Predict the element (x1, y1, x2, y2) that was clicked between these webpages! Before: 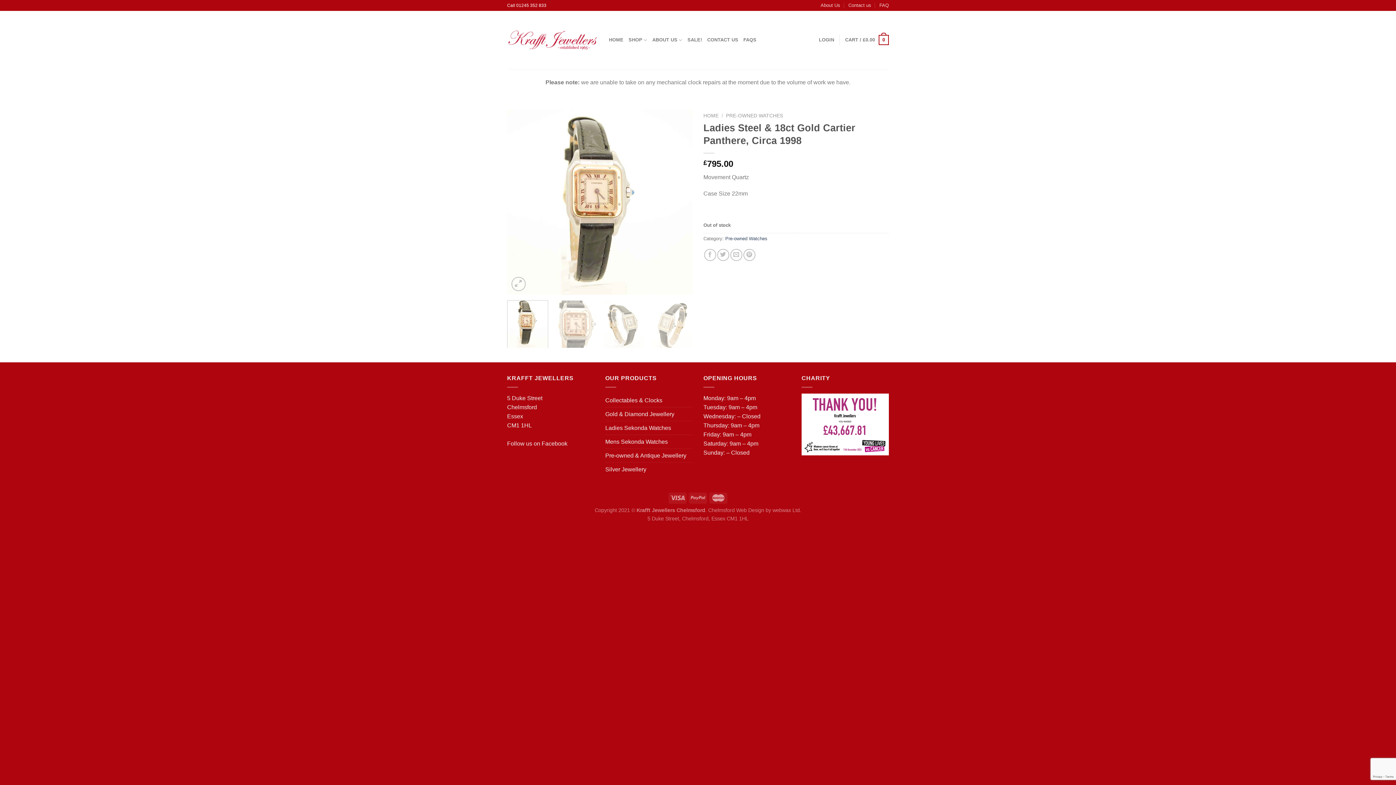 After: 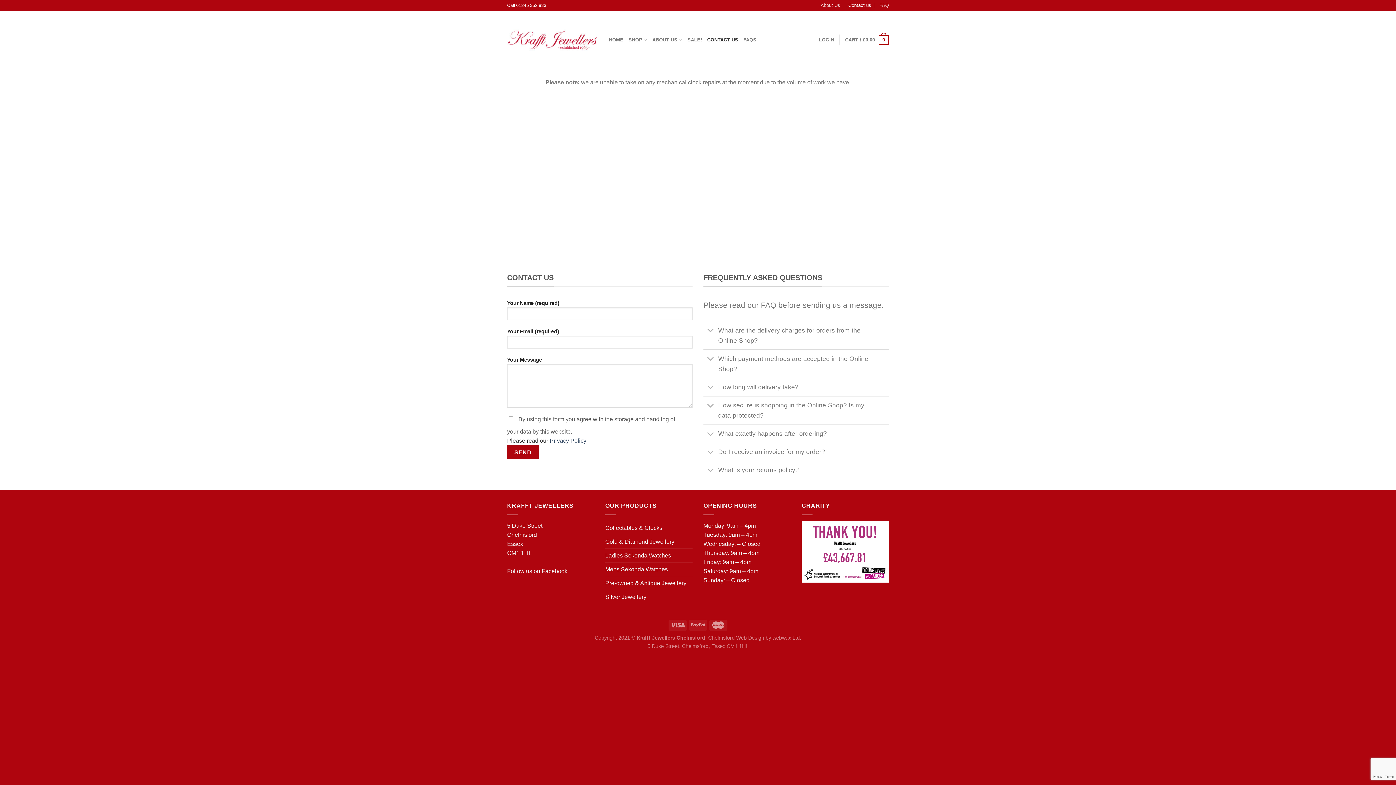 Action: label: Contact us bbox: (848, 0, 871, 10)